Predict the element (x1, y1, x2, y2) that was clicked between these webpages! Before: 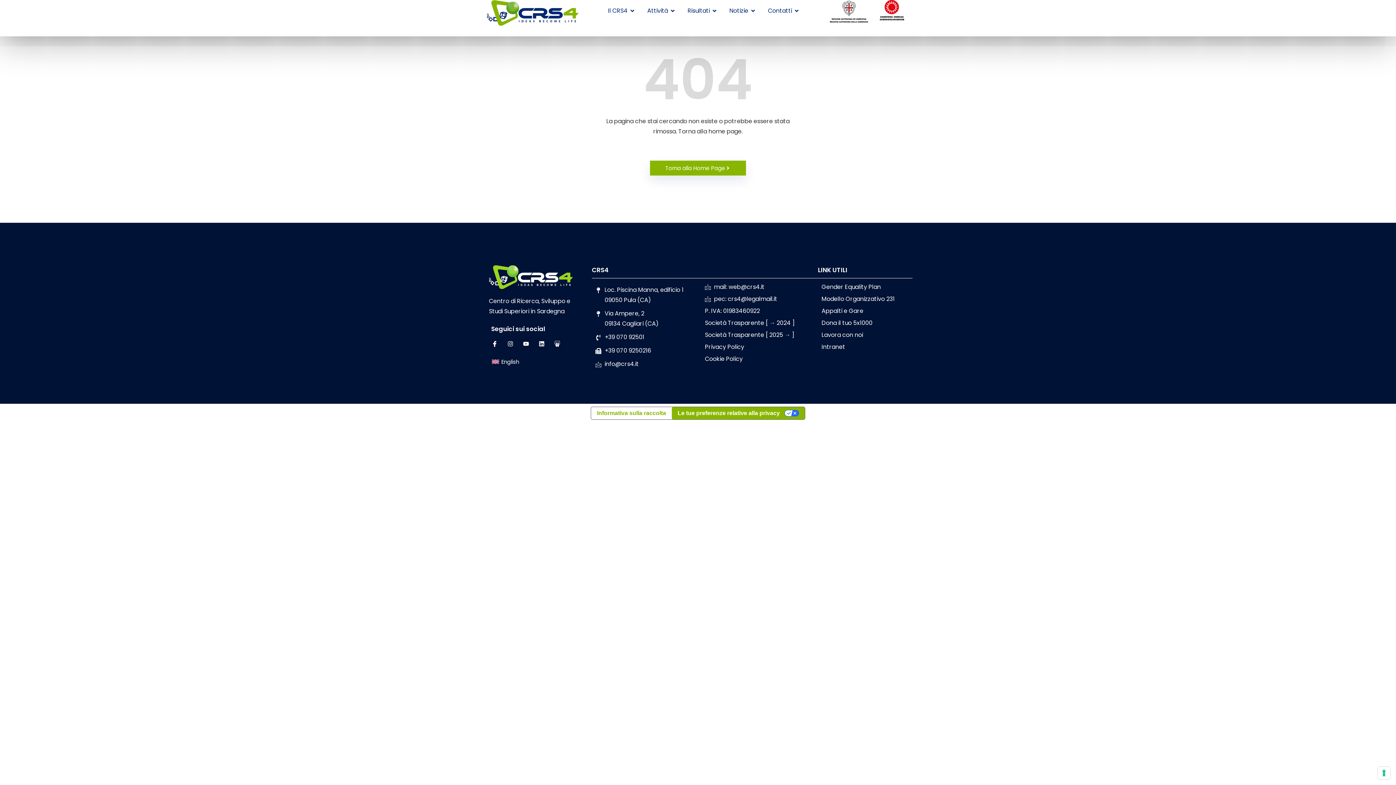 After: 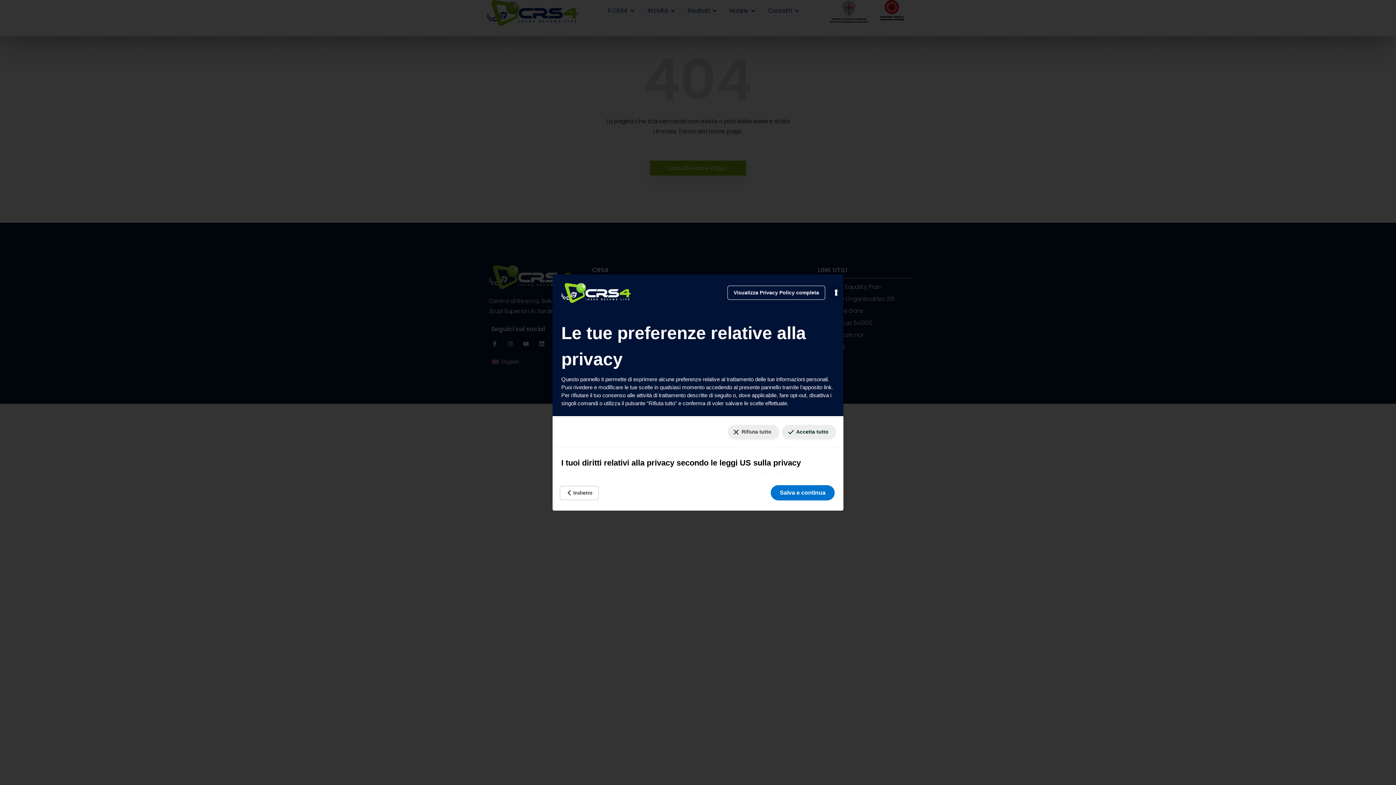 Action: bbox: (1378, 767, 1390, 779) label: Le tue preferenze relative al consenso per le tecnologie di tracciamento